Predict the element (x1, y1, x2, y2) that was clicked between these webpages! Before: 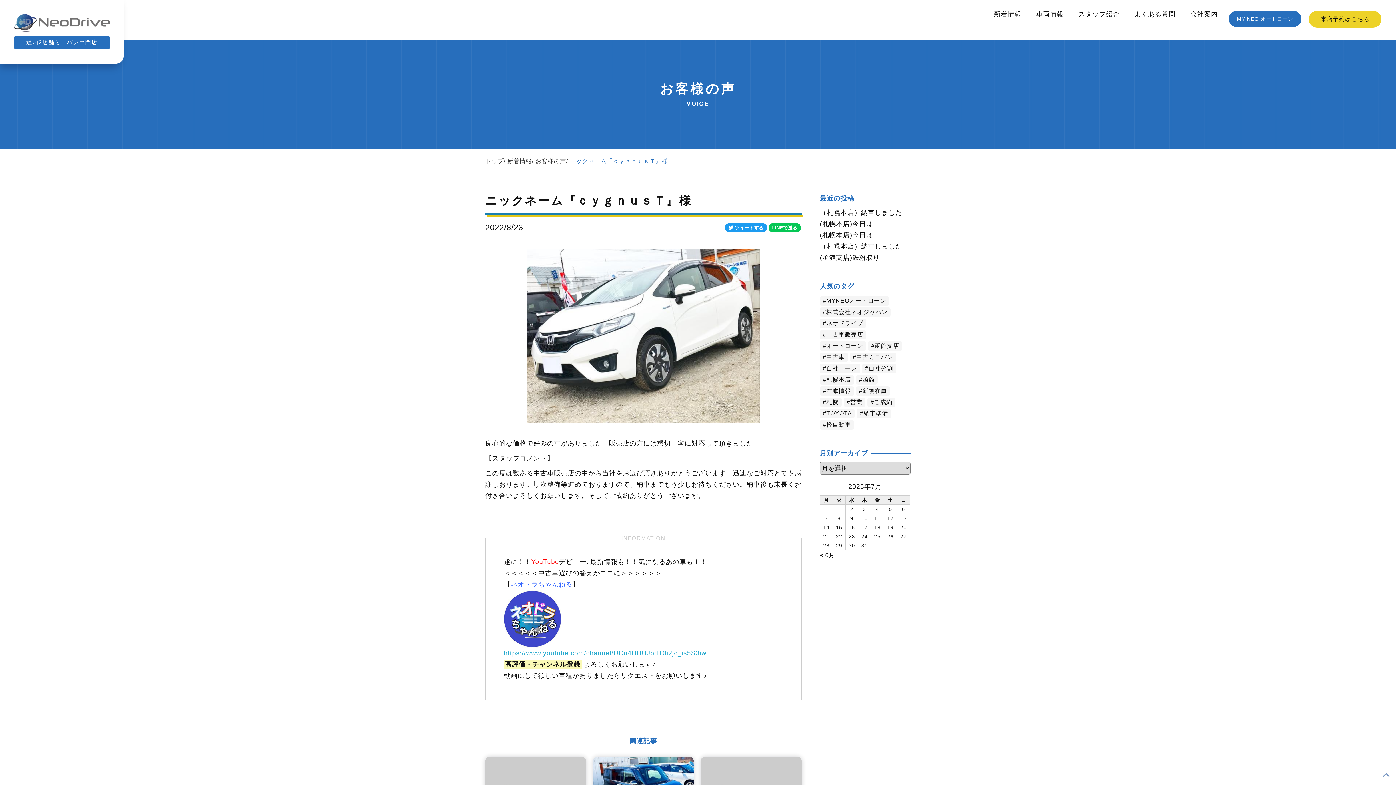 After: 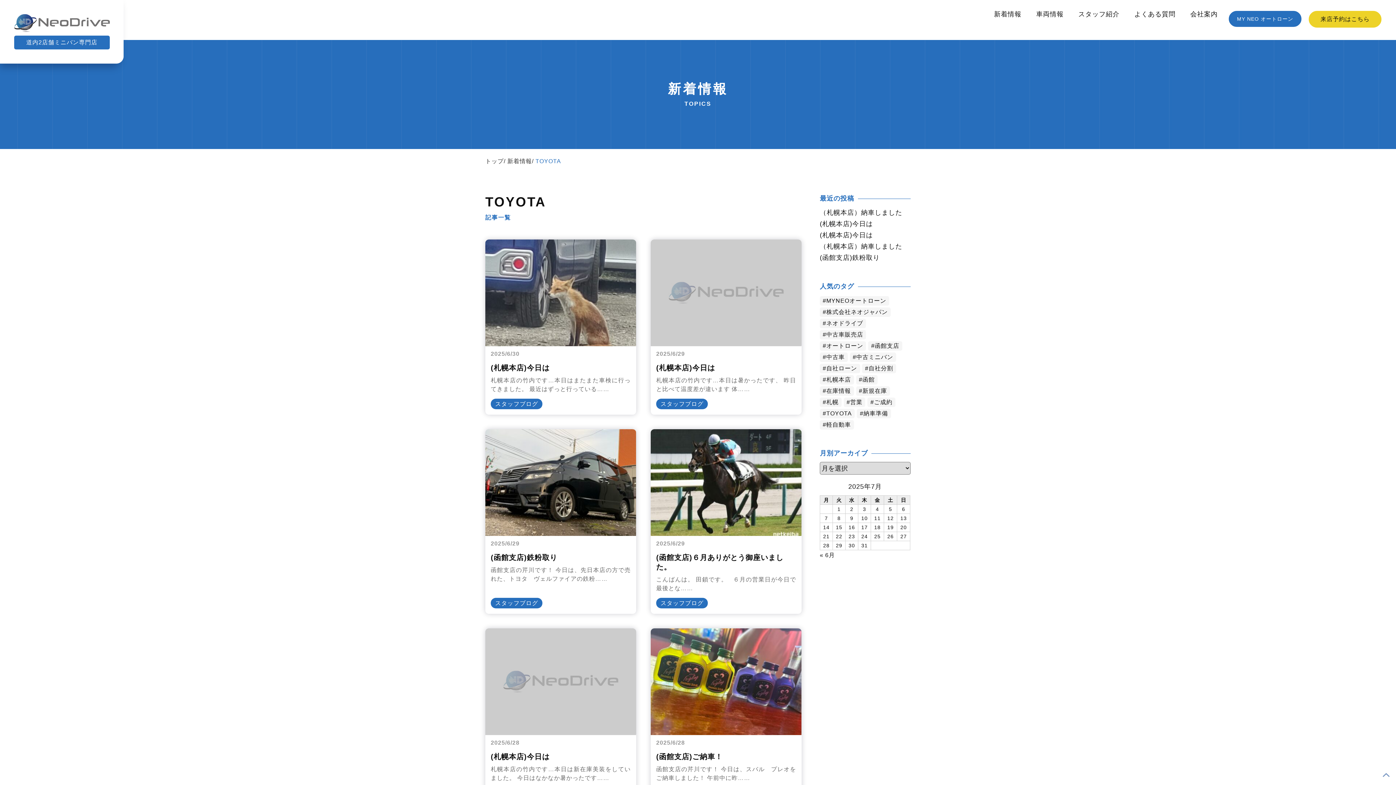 Action: bbox: (820, 409, 855, 418) label: TOYOTA (851個の項目)